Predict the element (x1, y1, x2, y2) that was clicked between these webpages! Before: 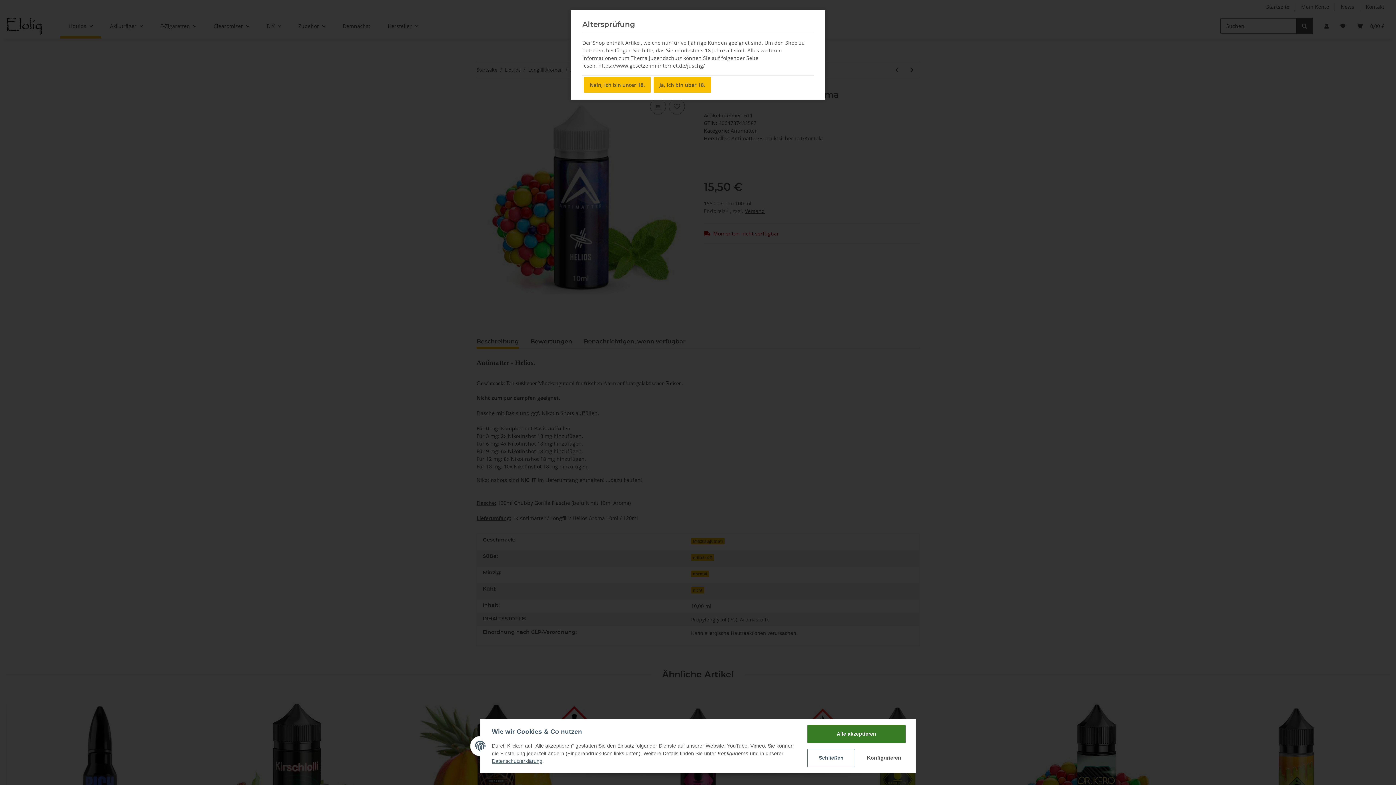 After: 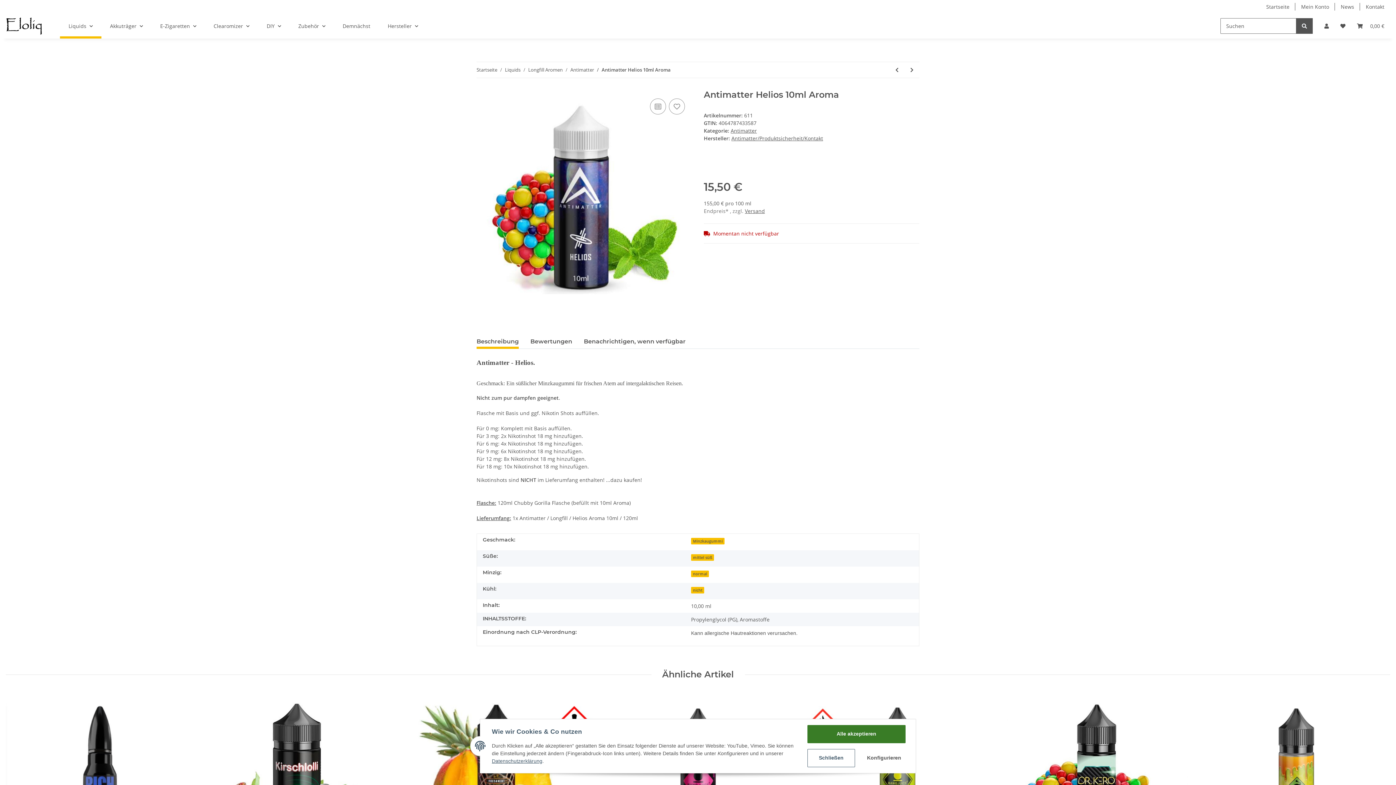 Action: bbox: (653, 77, 711, 92) label: Ja, ich bin über 18.